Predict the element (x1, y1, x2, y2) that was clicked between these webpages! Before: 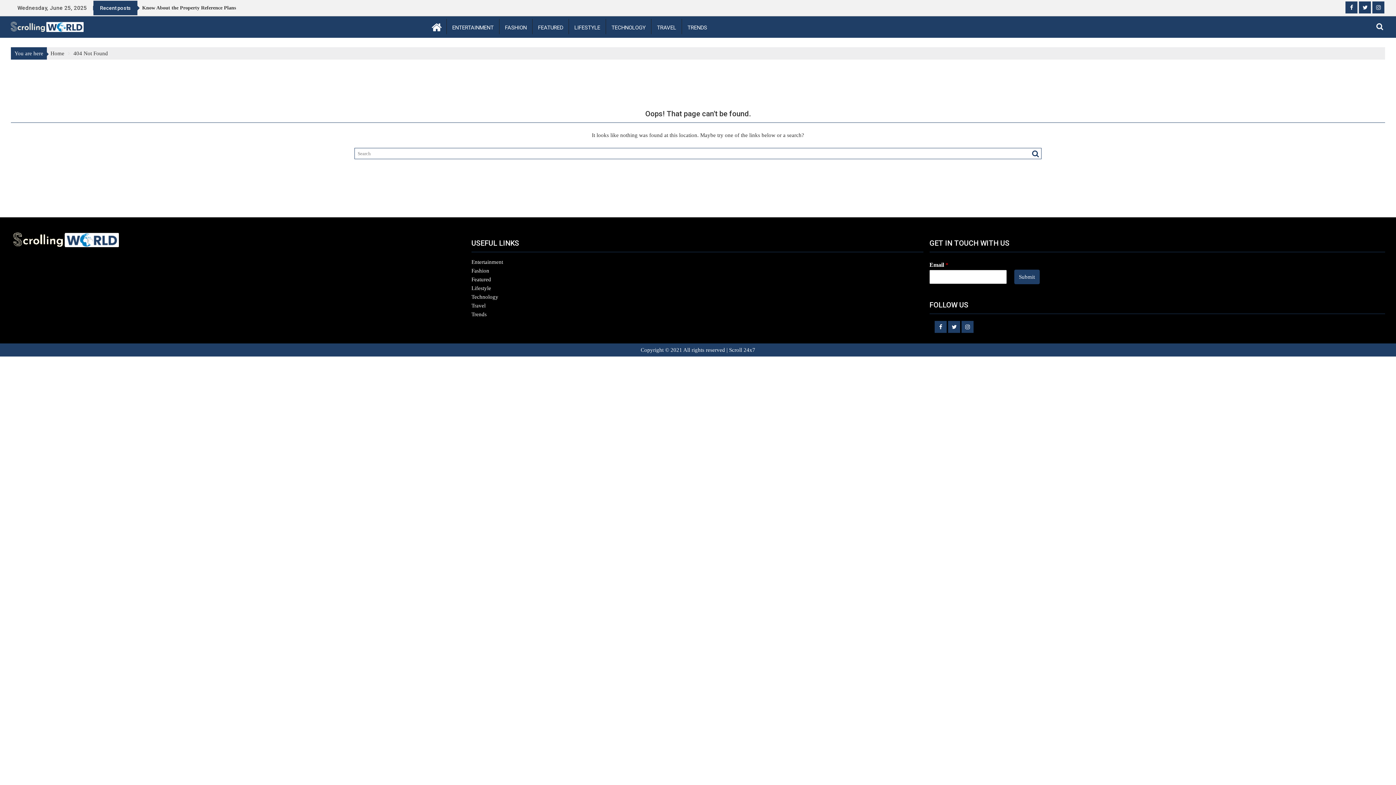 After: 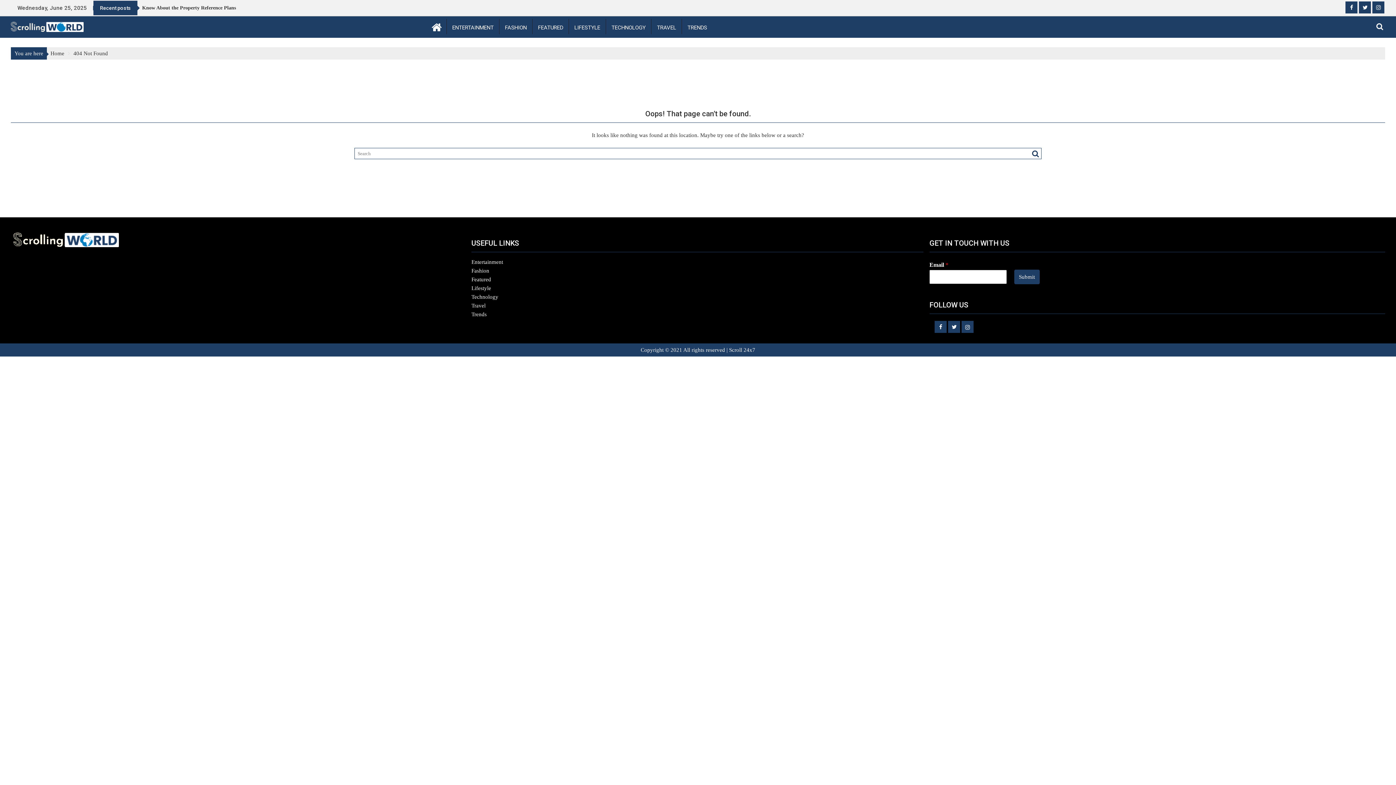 Action: bbox: (961, 320, 973, 332)